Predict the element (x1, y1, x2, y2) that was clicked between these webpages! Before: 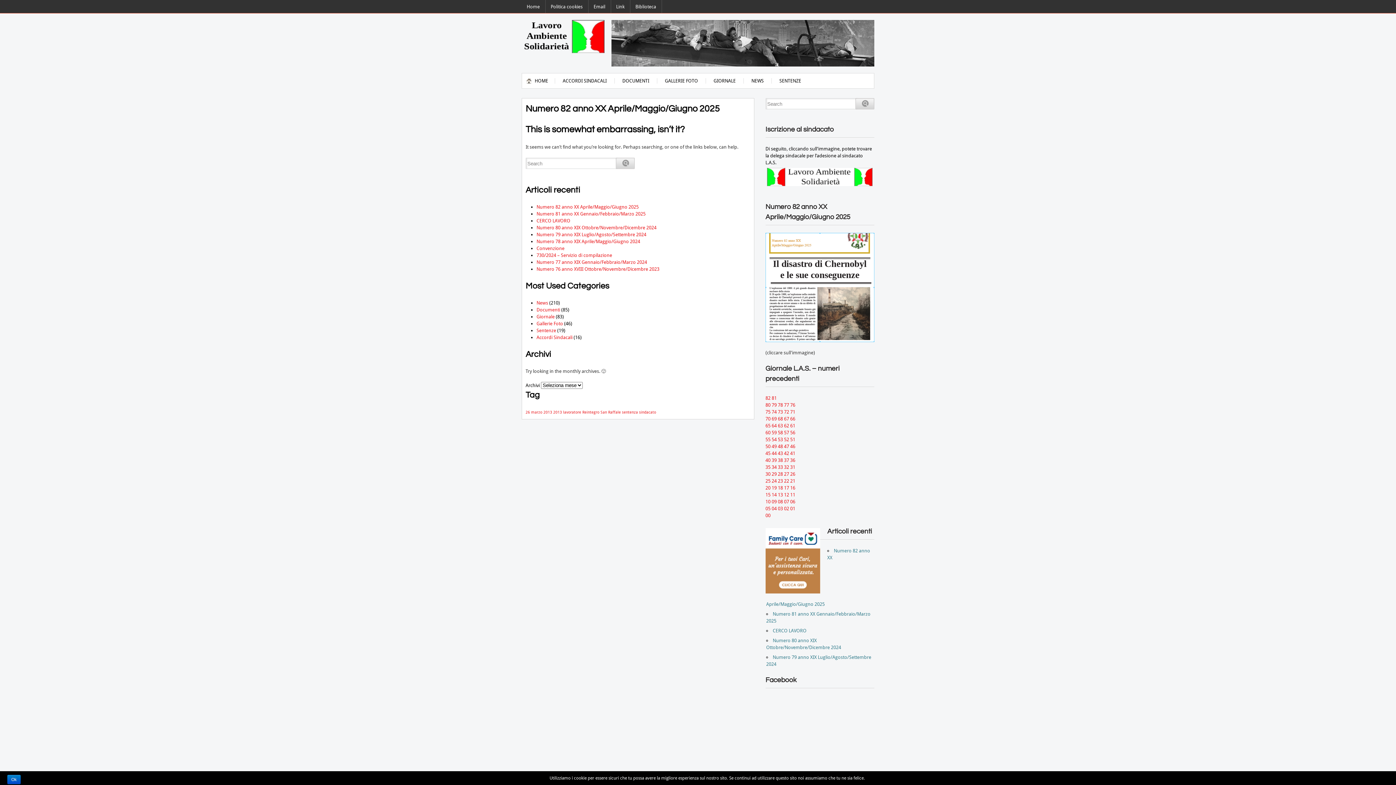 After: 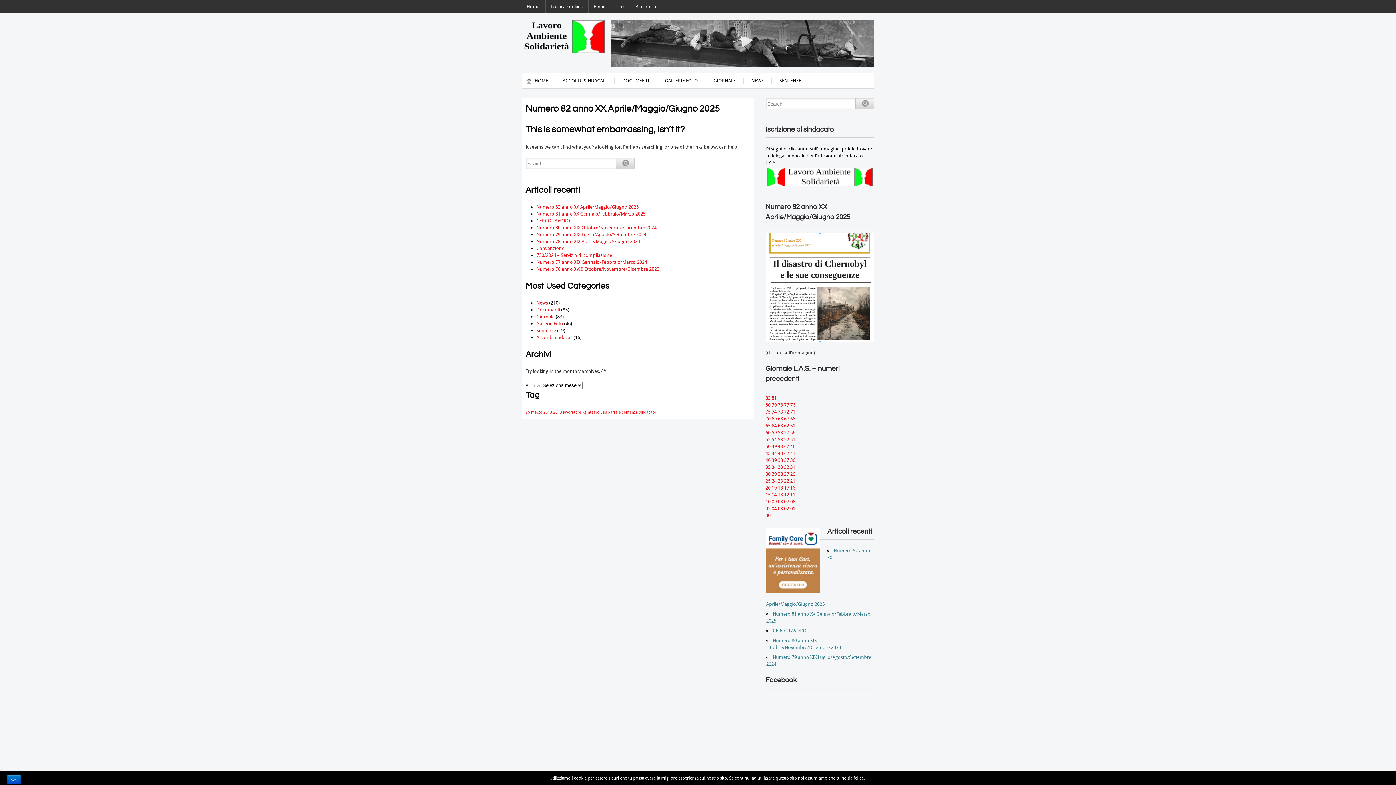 Action: label: 79 bbox: (771, 402, 776, 407)